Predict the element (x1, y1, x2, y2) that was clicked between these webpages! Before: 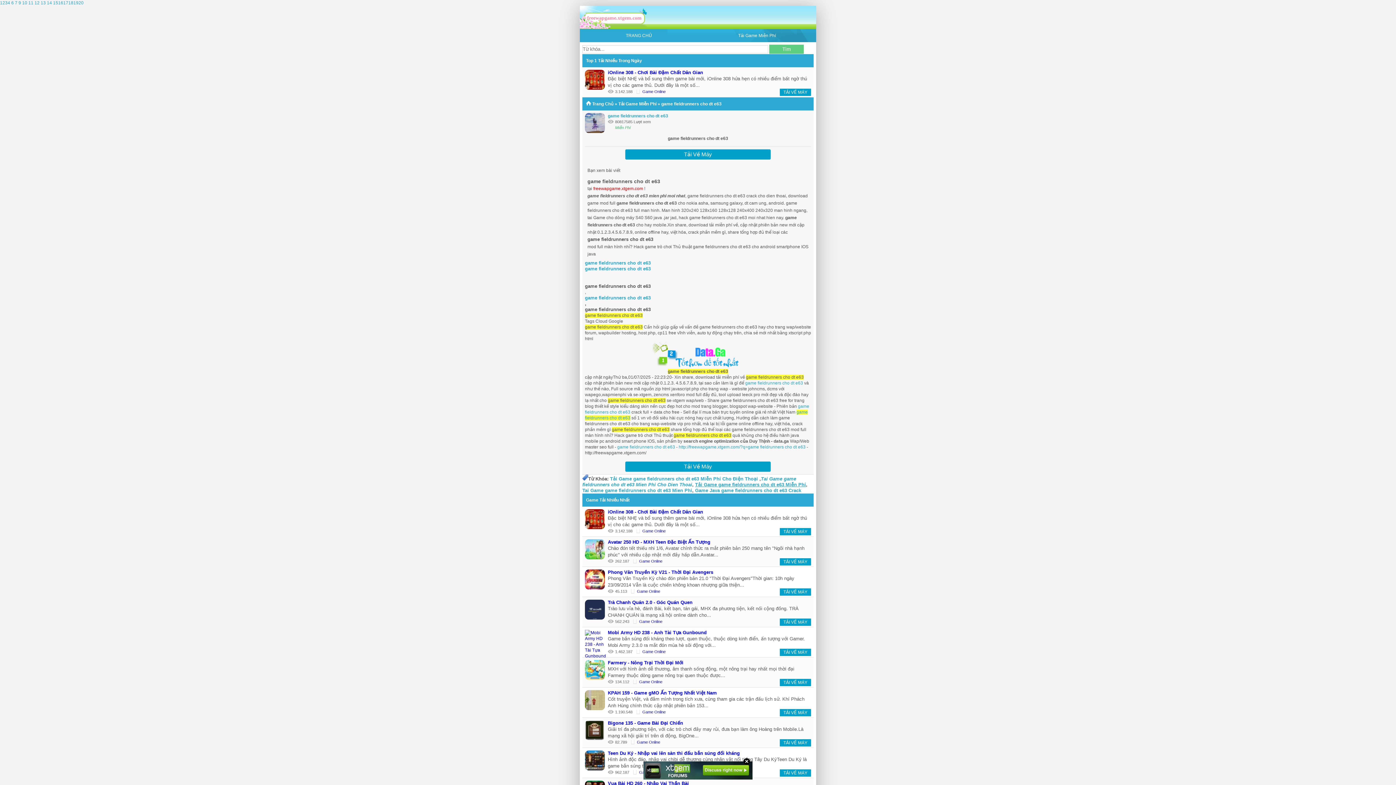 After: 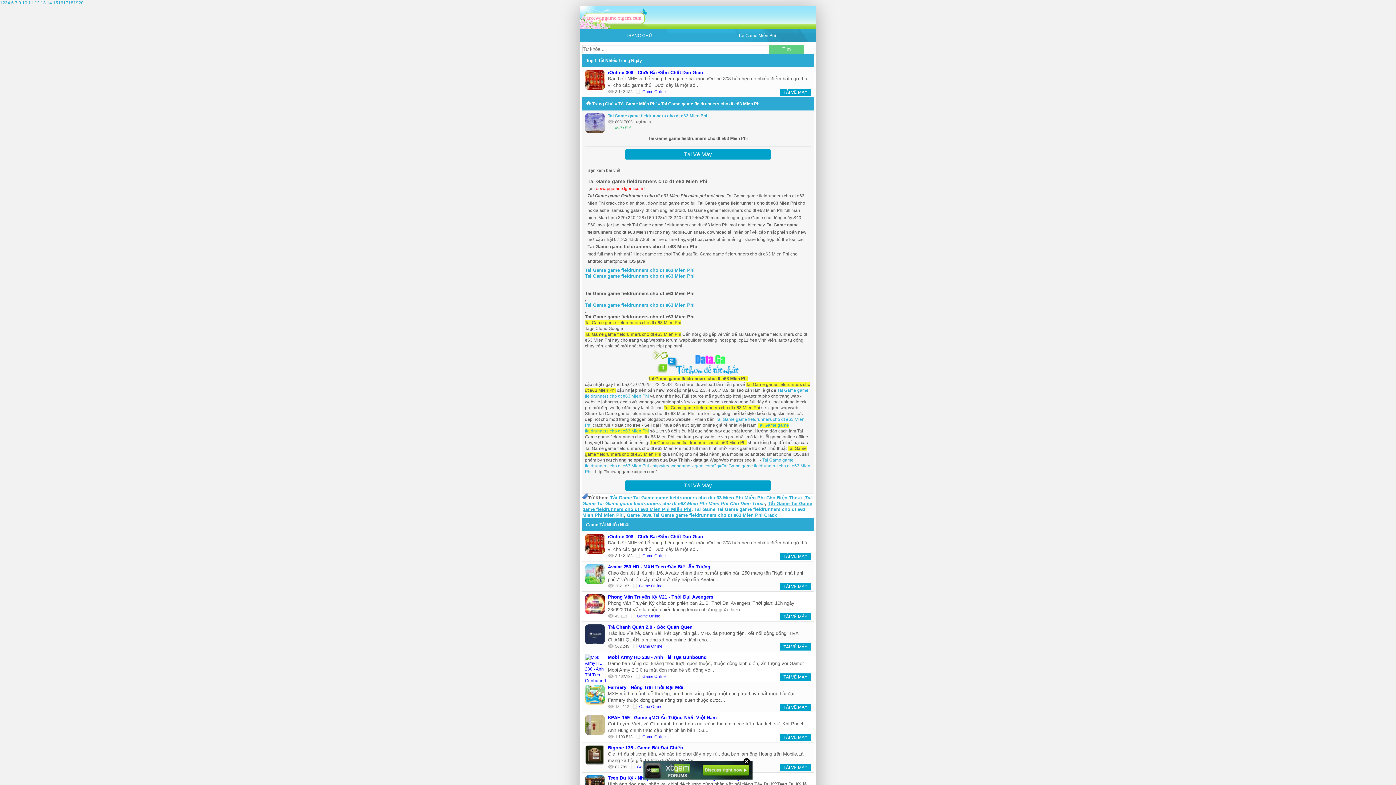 Action: bbox: (582, 488, 692, 493) label: Tai Game game fieldrunners cho dt e63 Mien Phi